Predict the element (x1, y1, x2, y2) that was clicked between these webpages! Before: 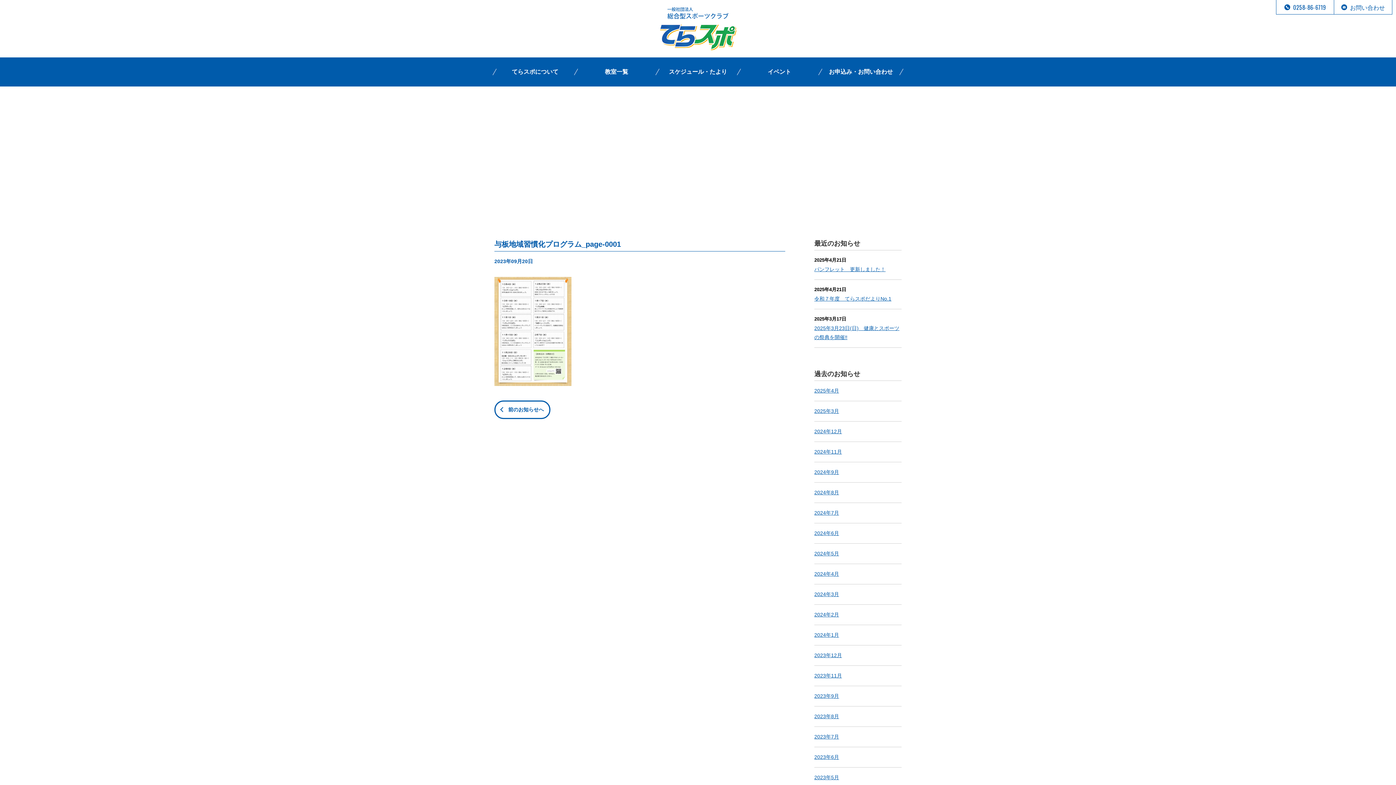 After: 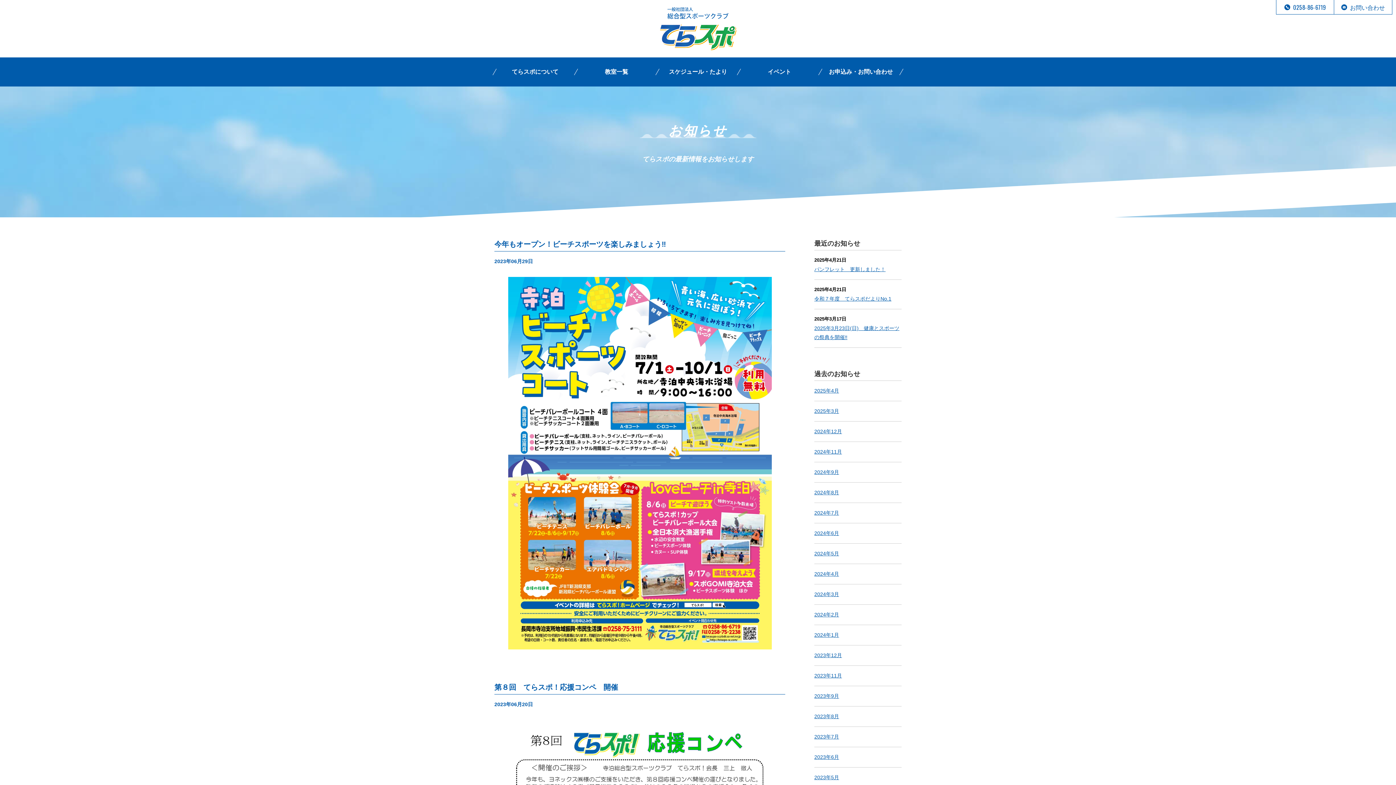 Action: label: 2023年6月 bbox: (814, 754, 839, 760)